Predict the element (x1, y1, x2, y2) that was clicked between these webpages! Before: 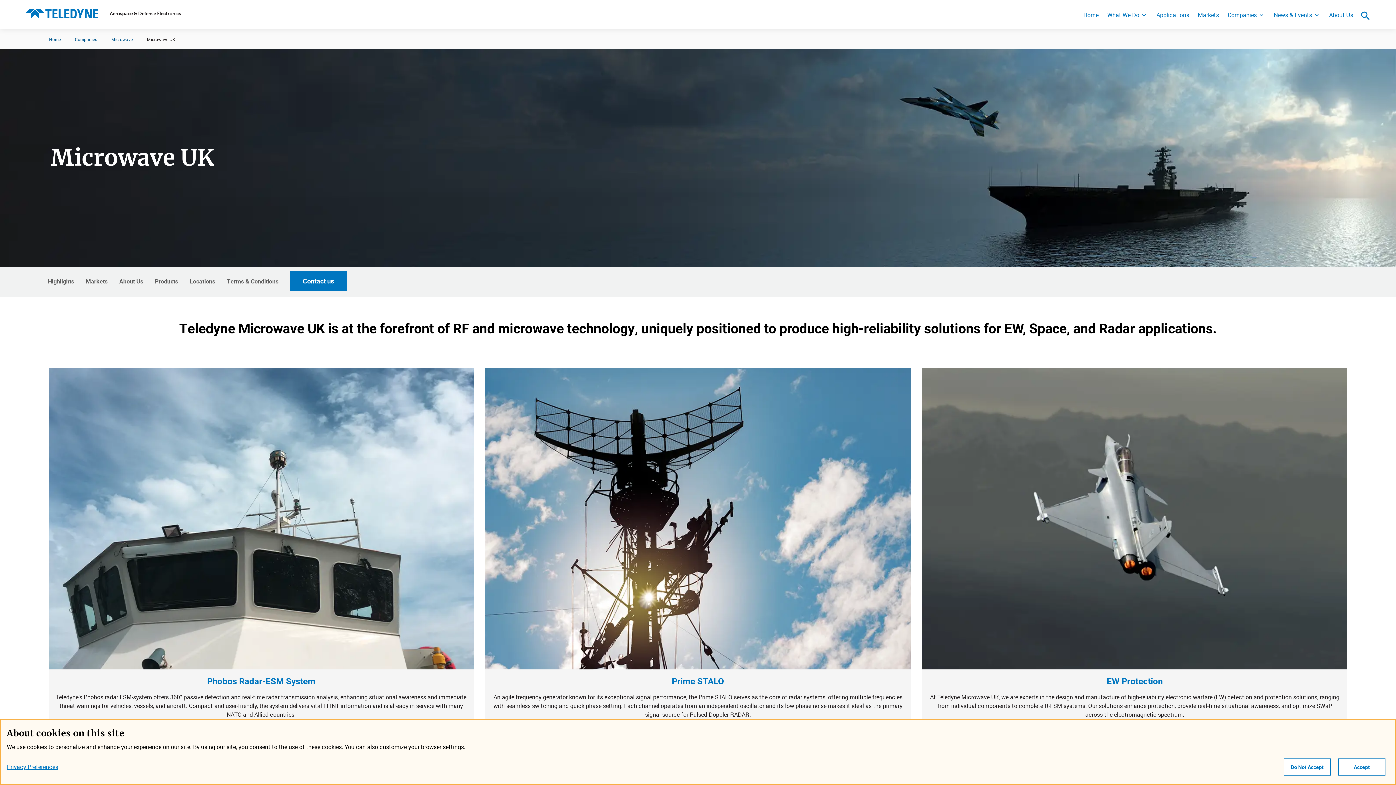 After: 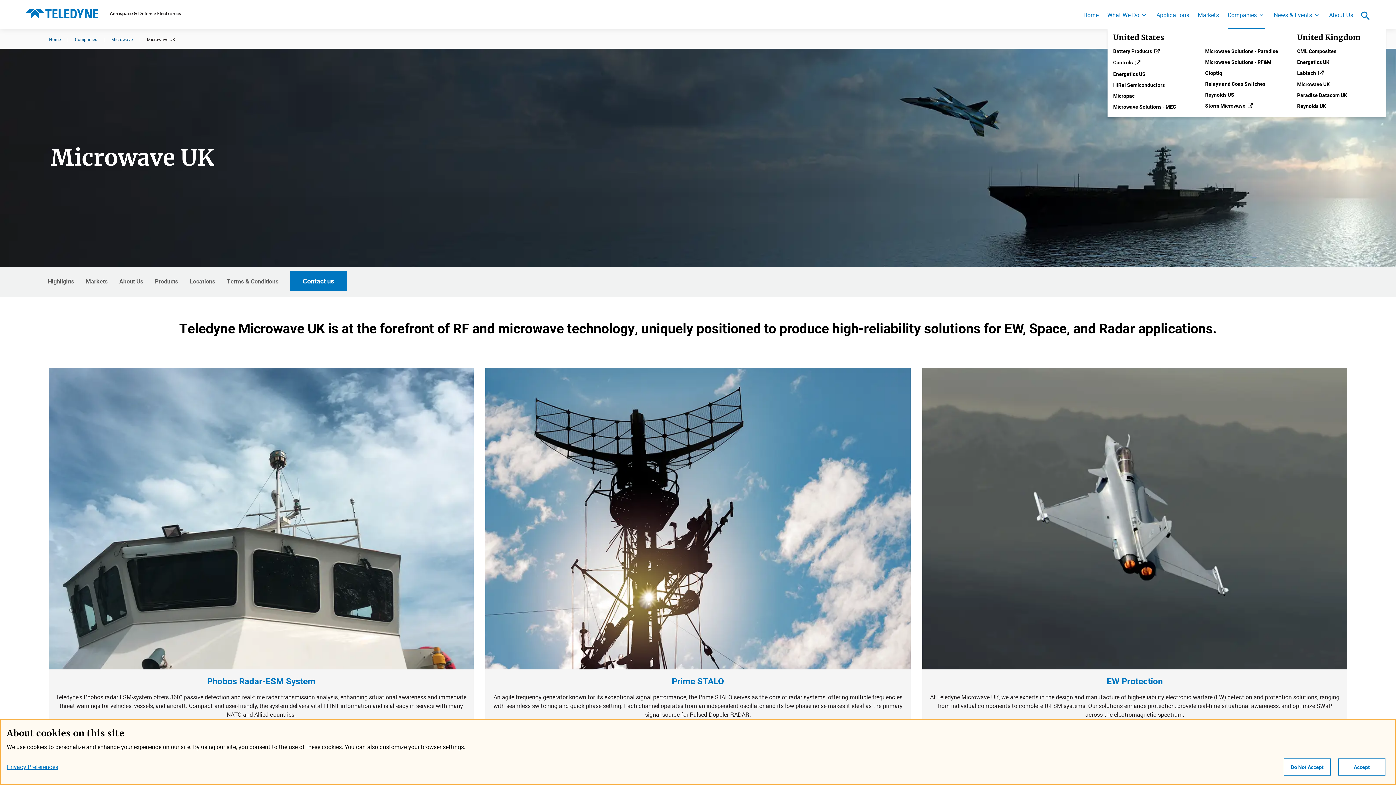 Action: label: Companies bbox: (1228, 6, 1265, 29)